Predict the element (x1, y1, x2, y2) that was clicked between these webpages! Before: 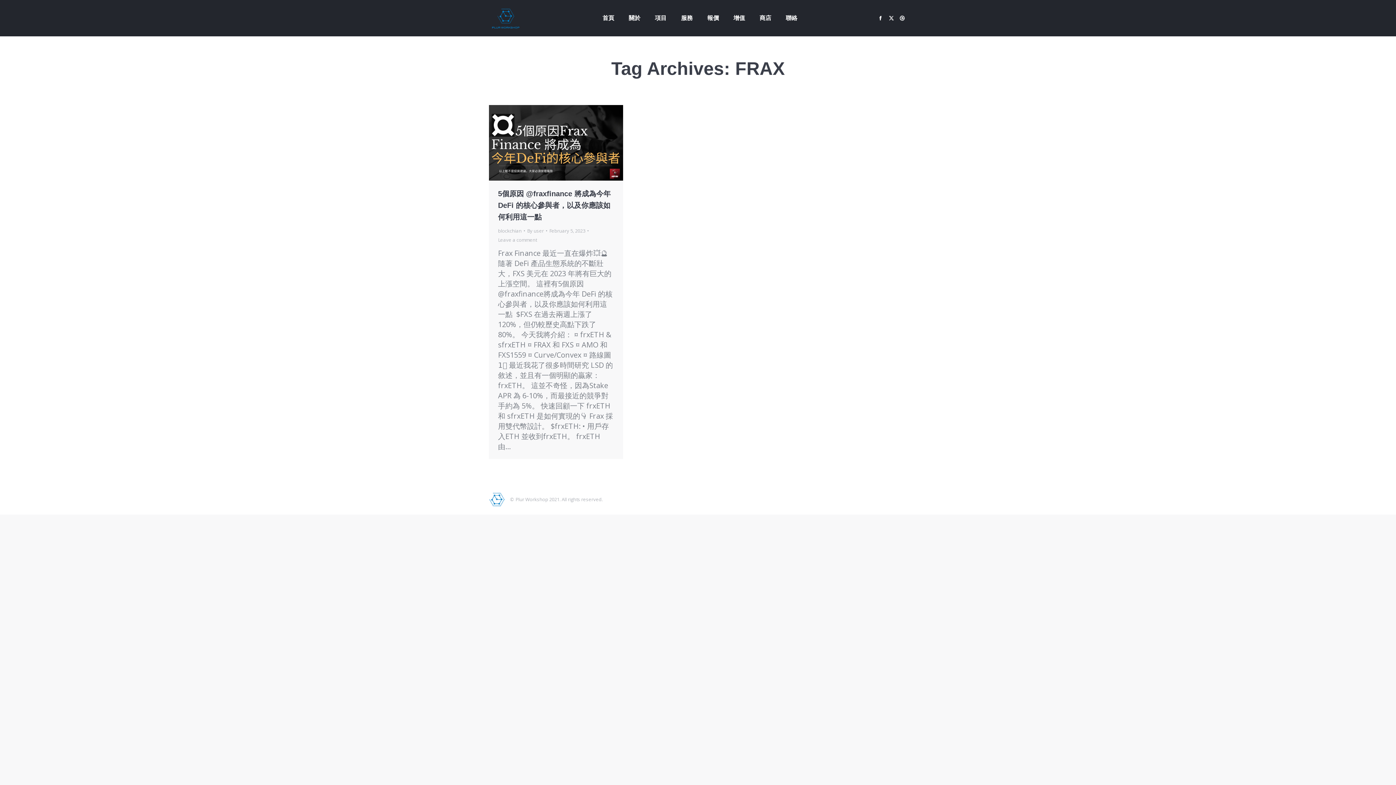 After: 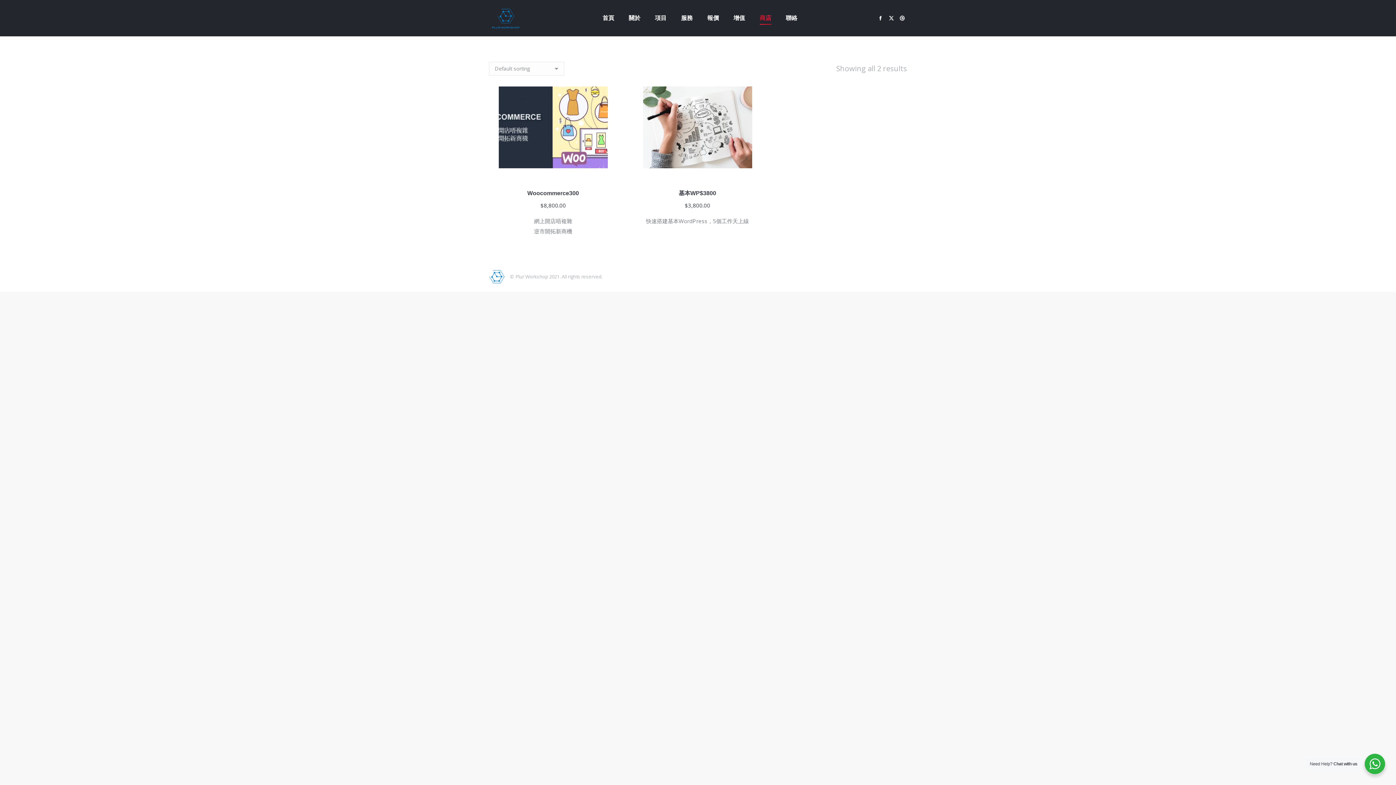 Action: label: 商店 bbox: (759, 12, 771, 24)